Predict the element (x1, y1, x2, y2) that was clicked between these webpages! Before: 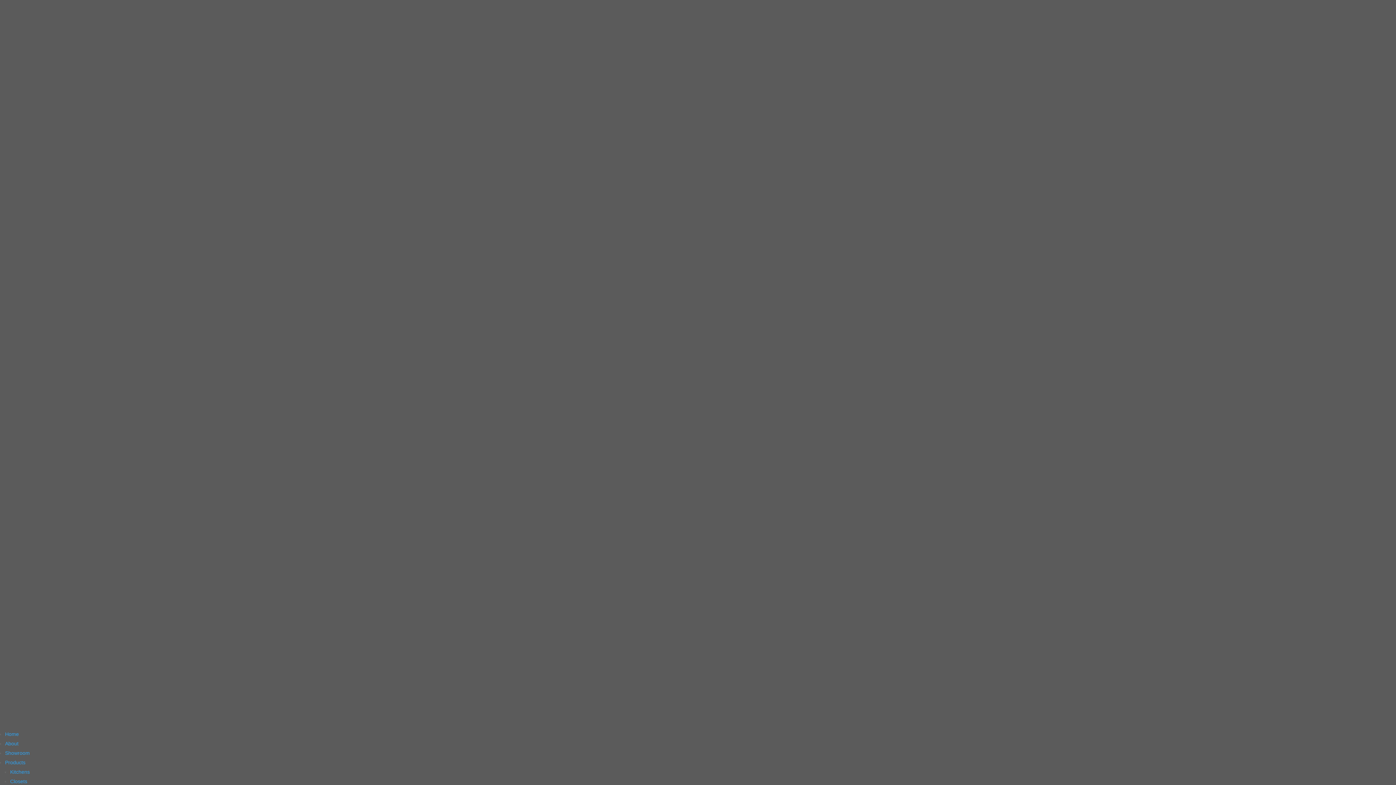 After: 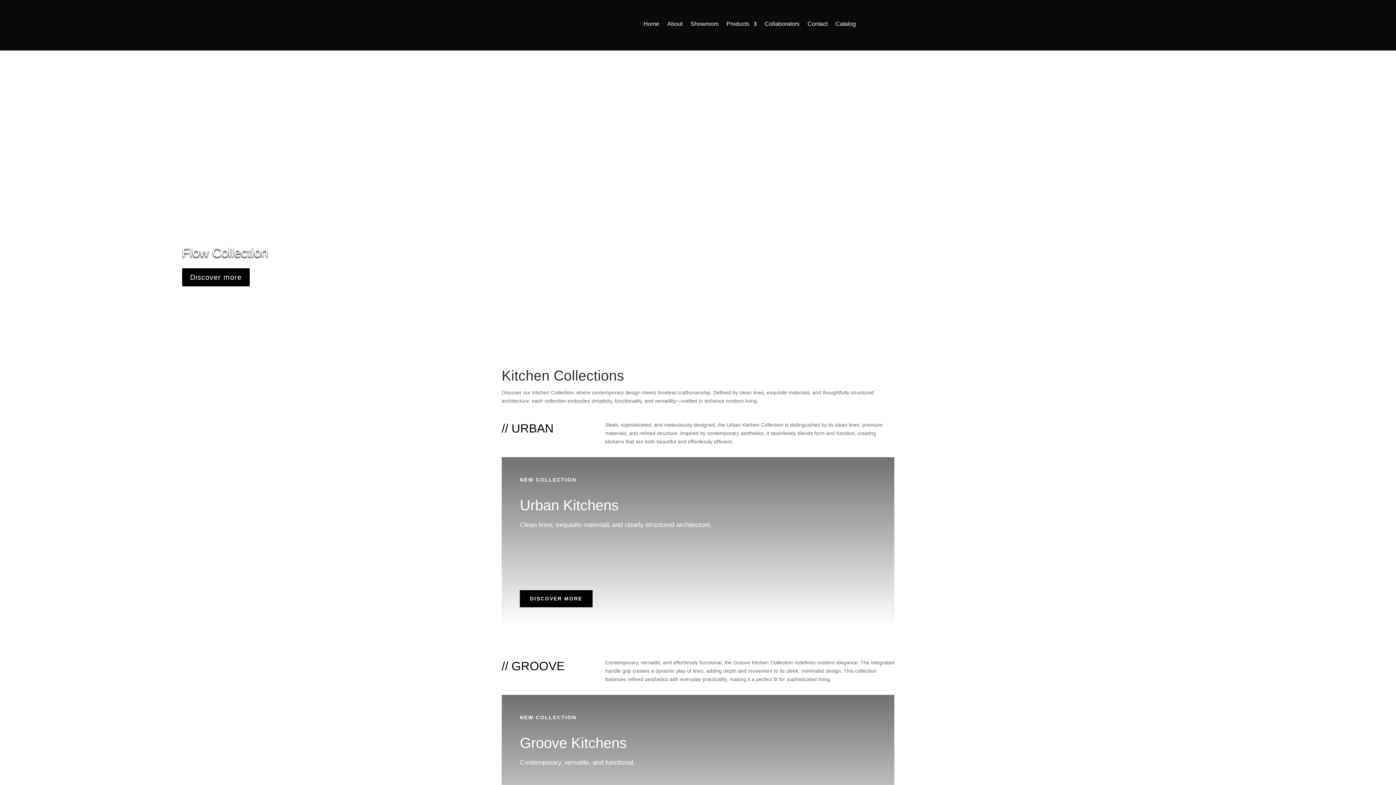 Action: label: Kitchens bbox: (10, 769, 29, 775)